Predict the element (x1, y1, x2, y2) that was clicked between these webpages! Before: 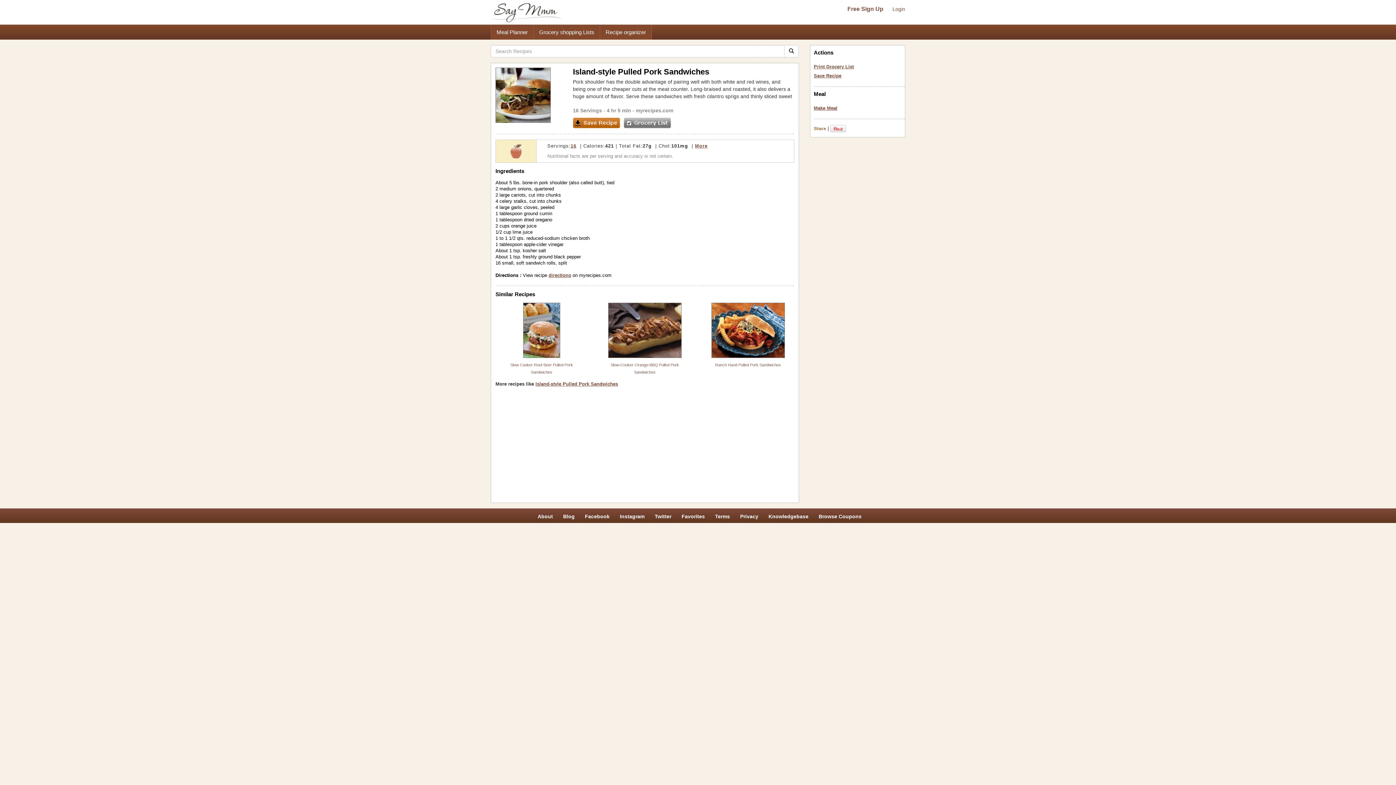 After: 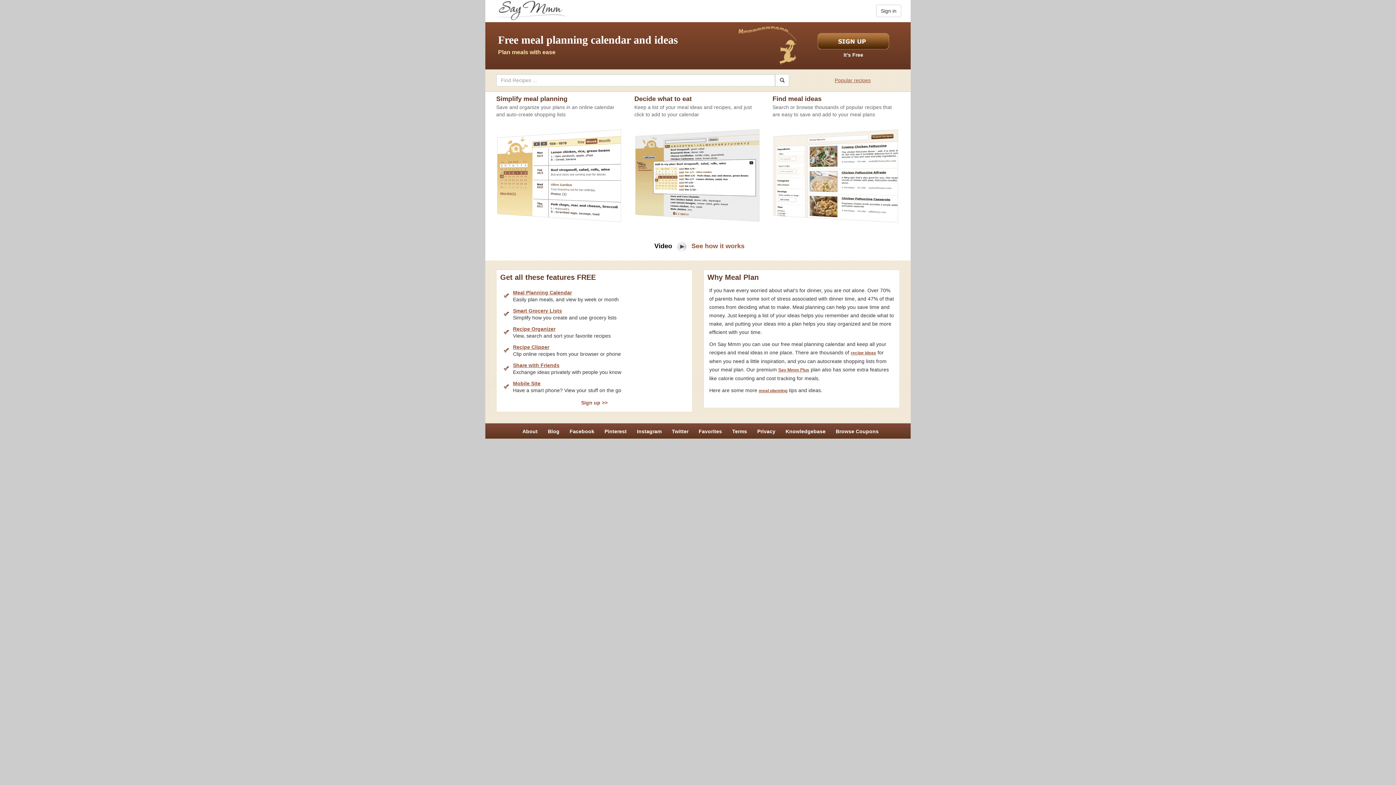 Action: label: Meal Planner bbox: (490, 24, 533, 39)